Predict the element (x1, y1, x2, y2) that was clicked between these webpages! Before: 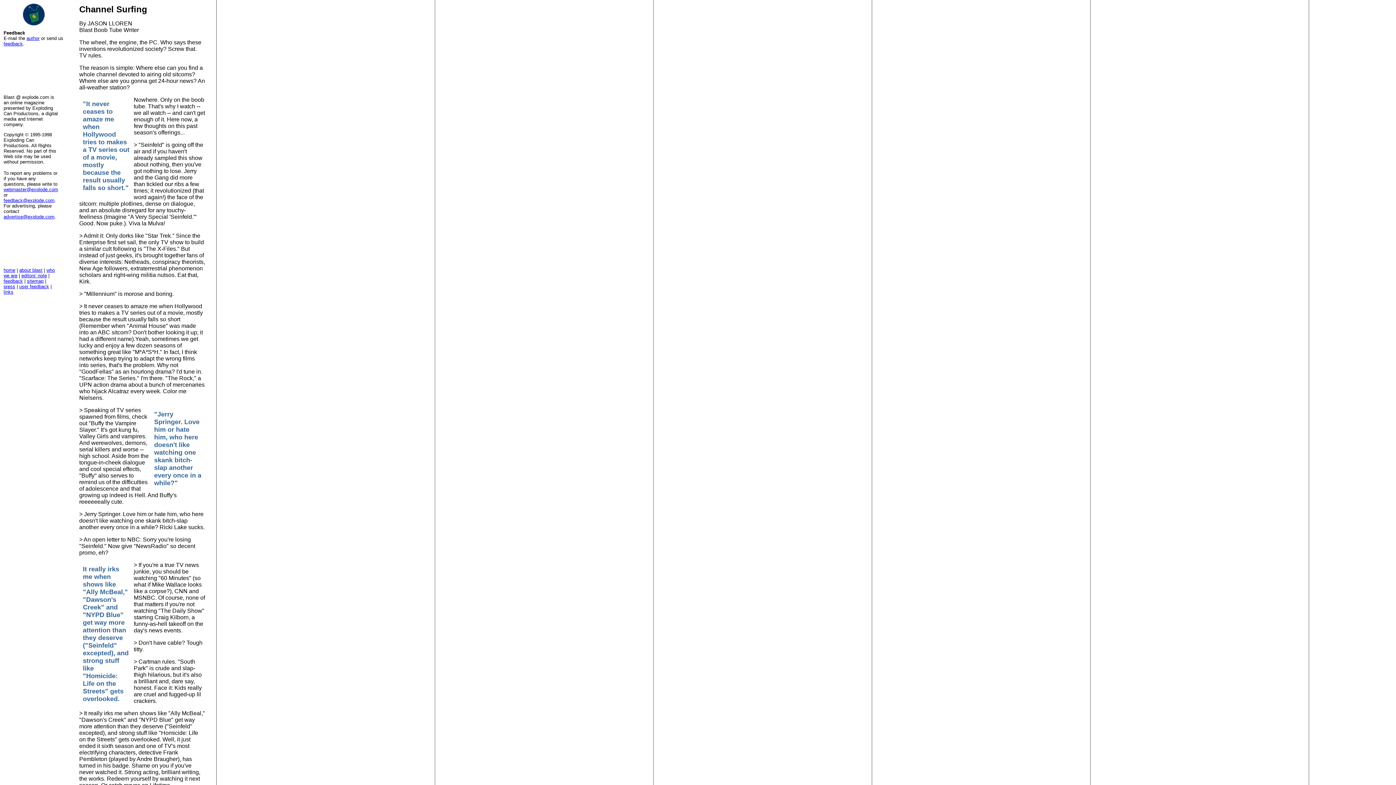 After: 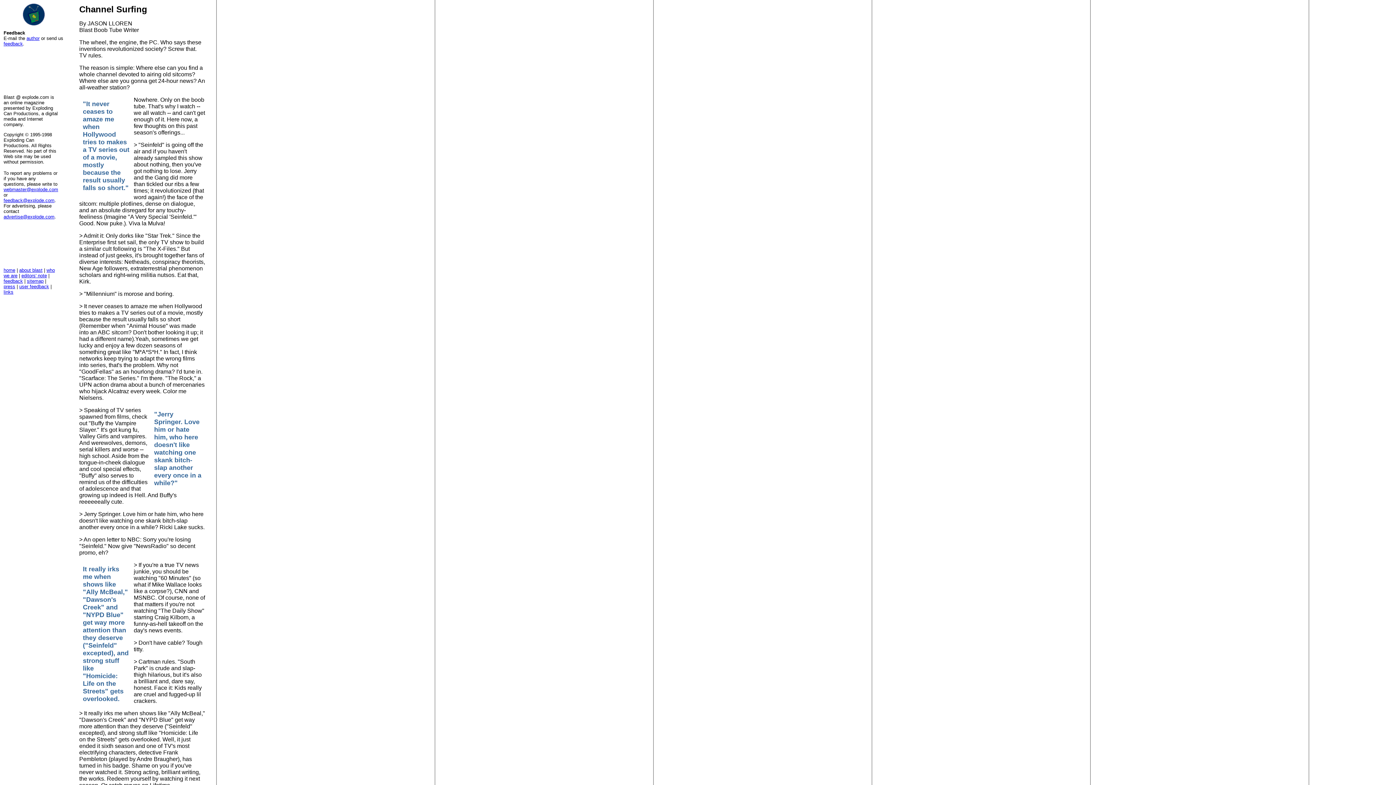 Action: label: user feedback bbox: (19, 284, 49, 289)